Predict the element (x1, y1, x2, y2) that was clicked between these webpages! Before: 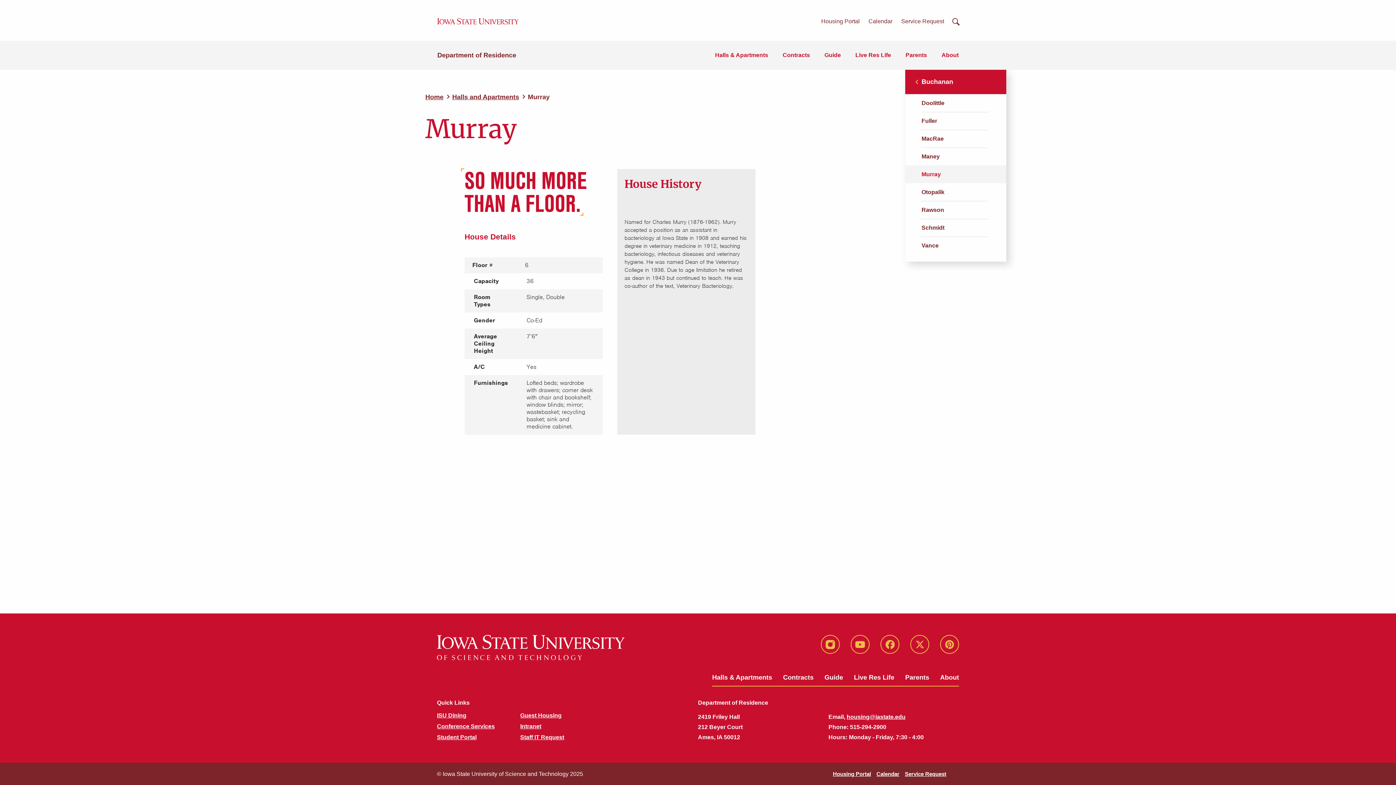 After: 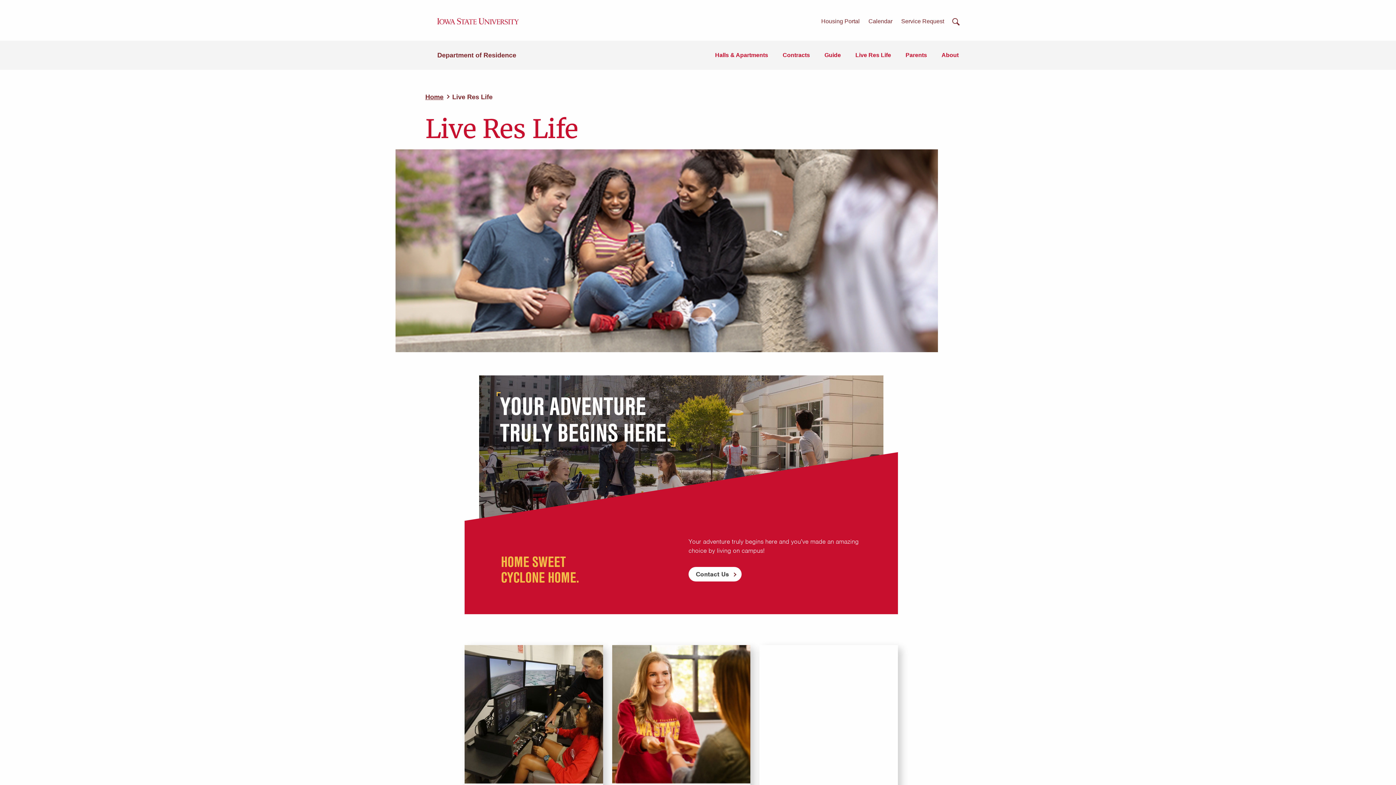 Action: label: Live Res Life bbox: (855, 50, 891, 60)